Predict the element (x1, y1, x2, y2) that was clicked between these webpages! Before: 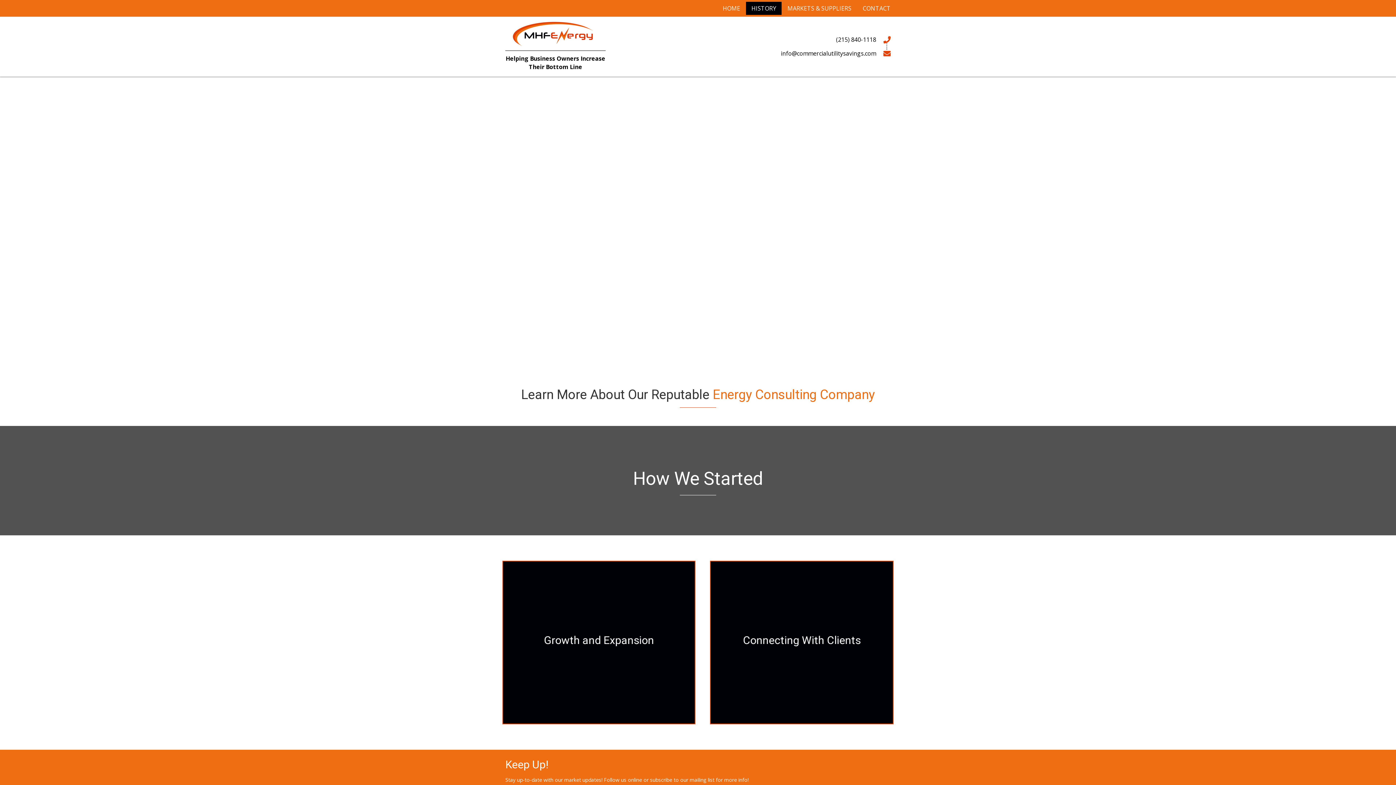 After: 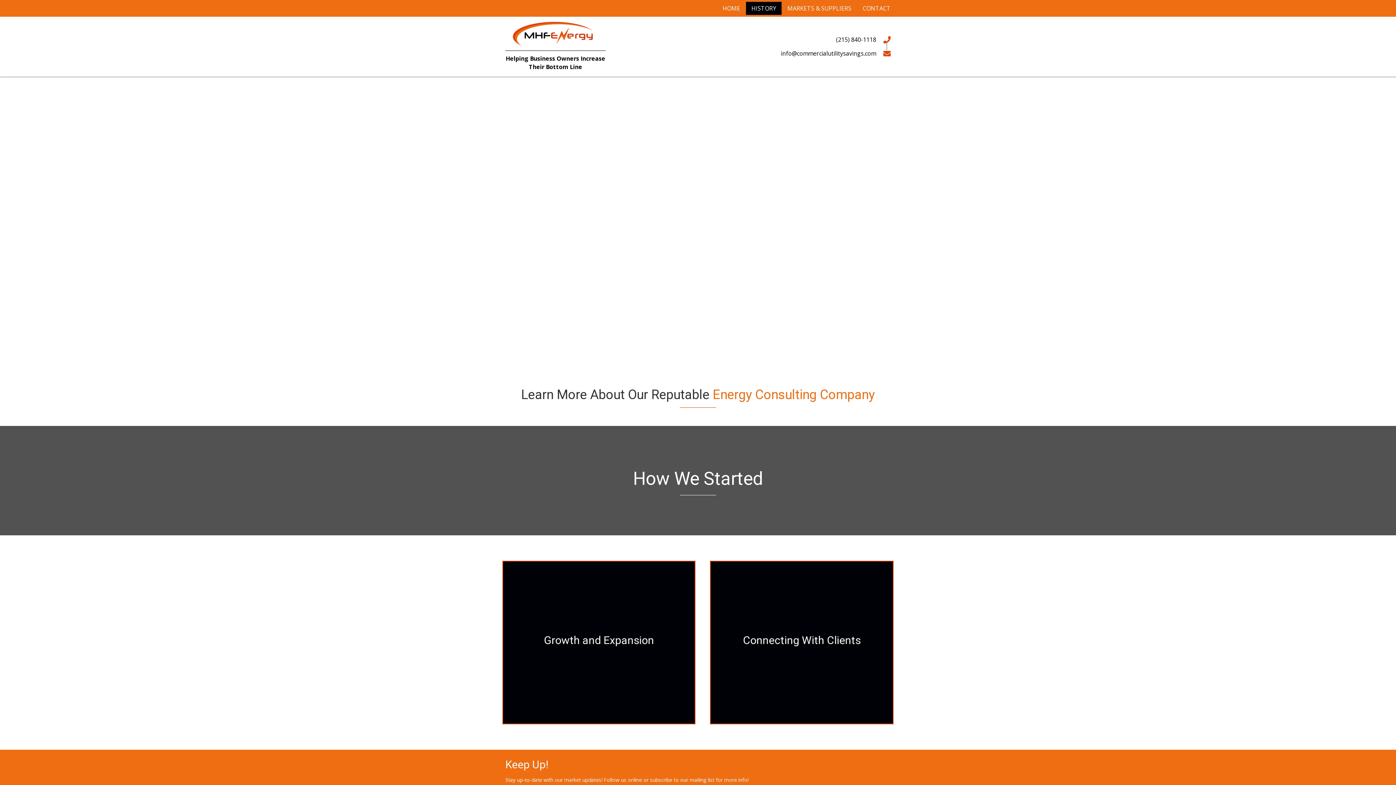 Action: label: HISTORY bbox: (746, 1, 781, 14)